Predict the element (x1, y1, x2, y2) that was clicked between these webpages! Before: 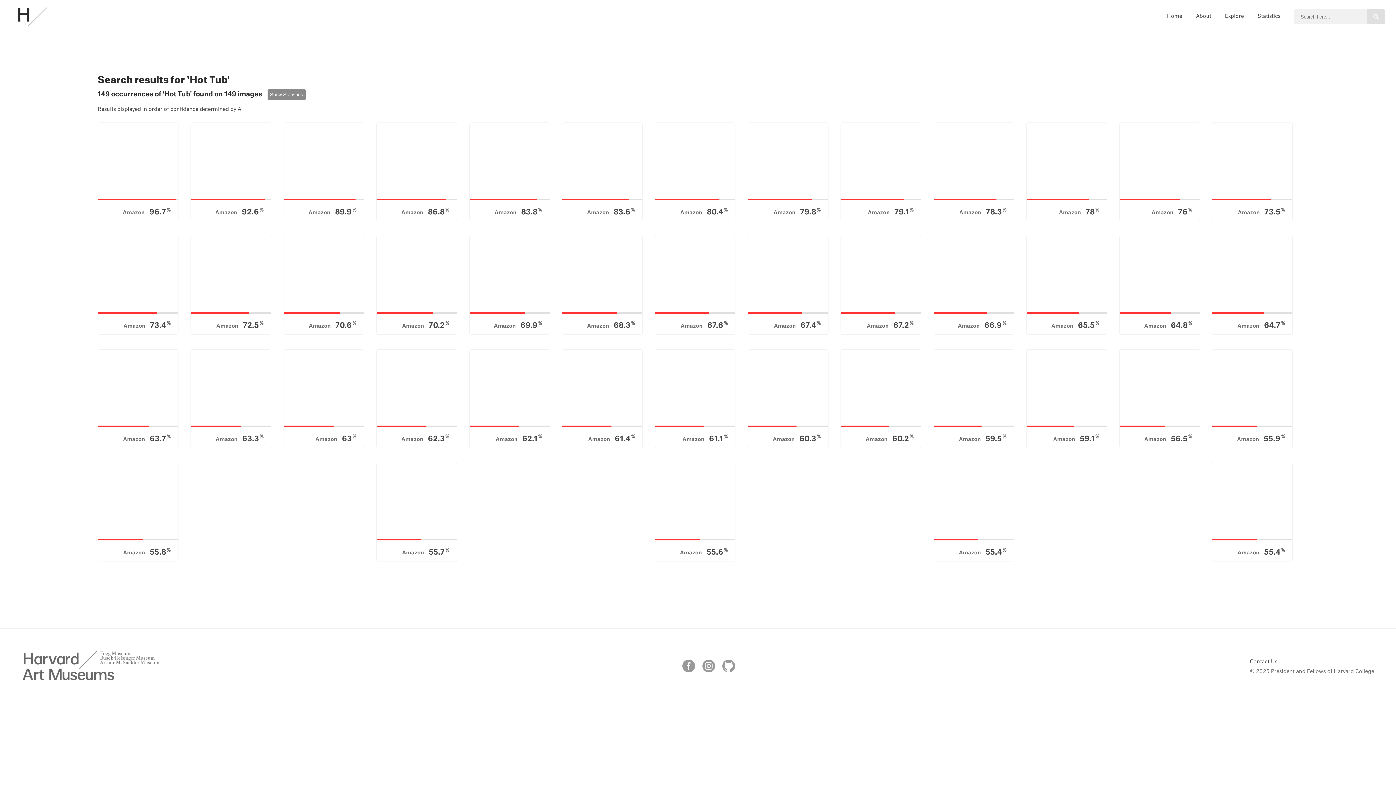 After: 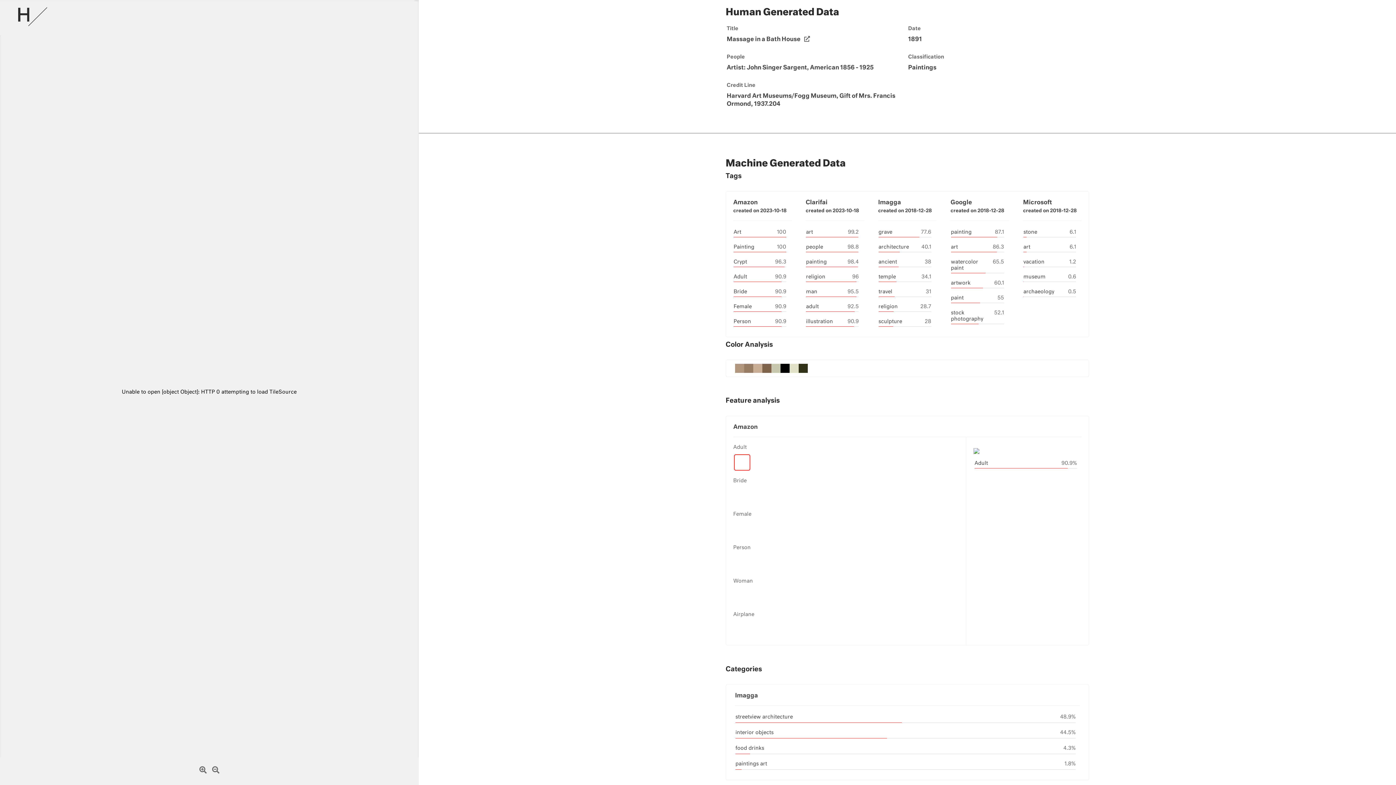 Action: label: Amazon 55.7%
Massage in a Bath House
John Singer Sargent bbox: (376, 462, 462, 561)